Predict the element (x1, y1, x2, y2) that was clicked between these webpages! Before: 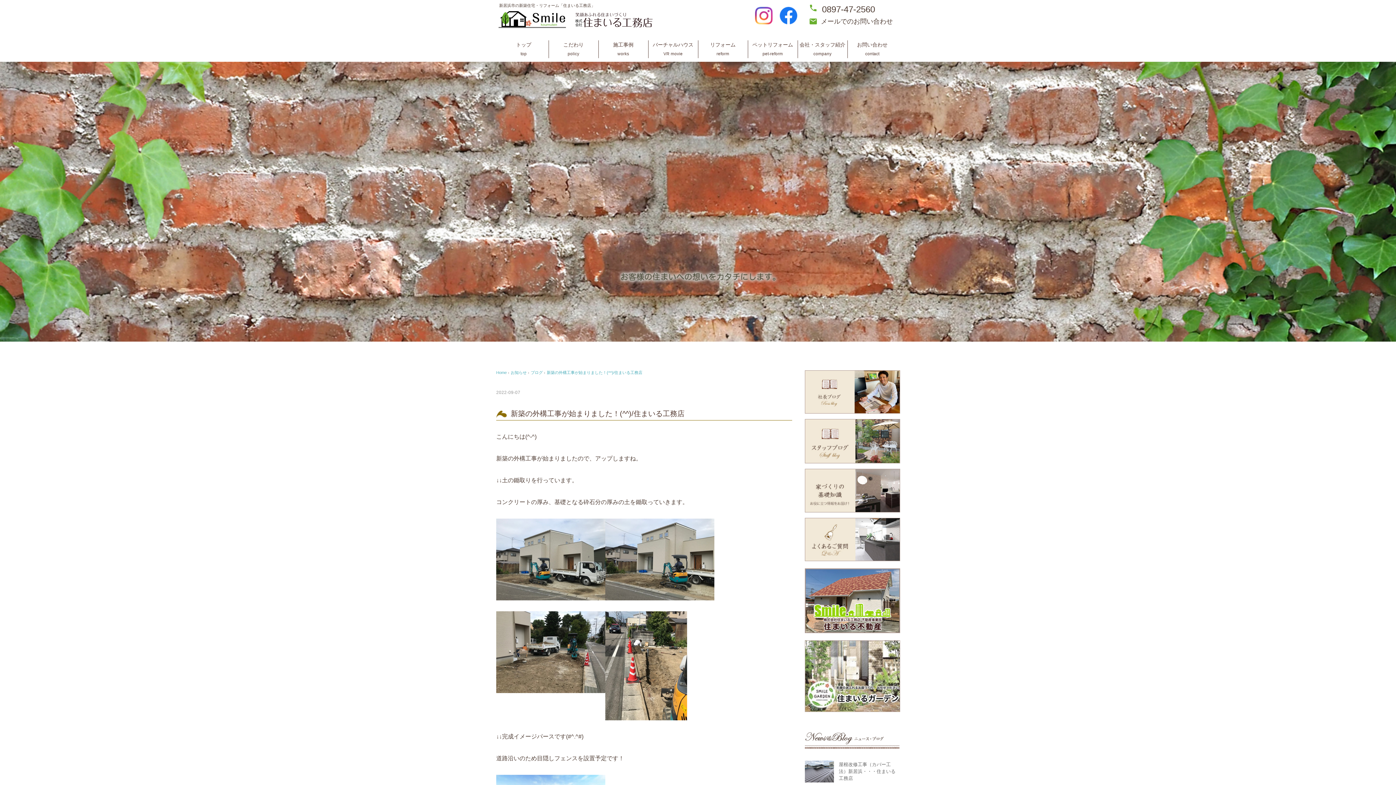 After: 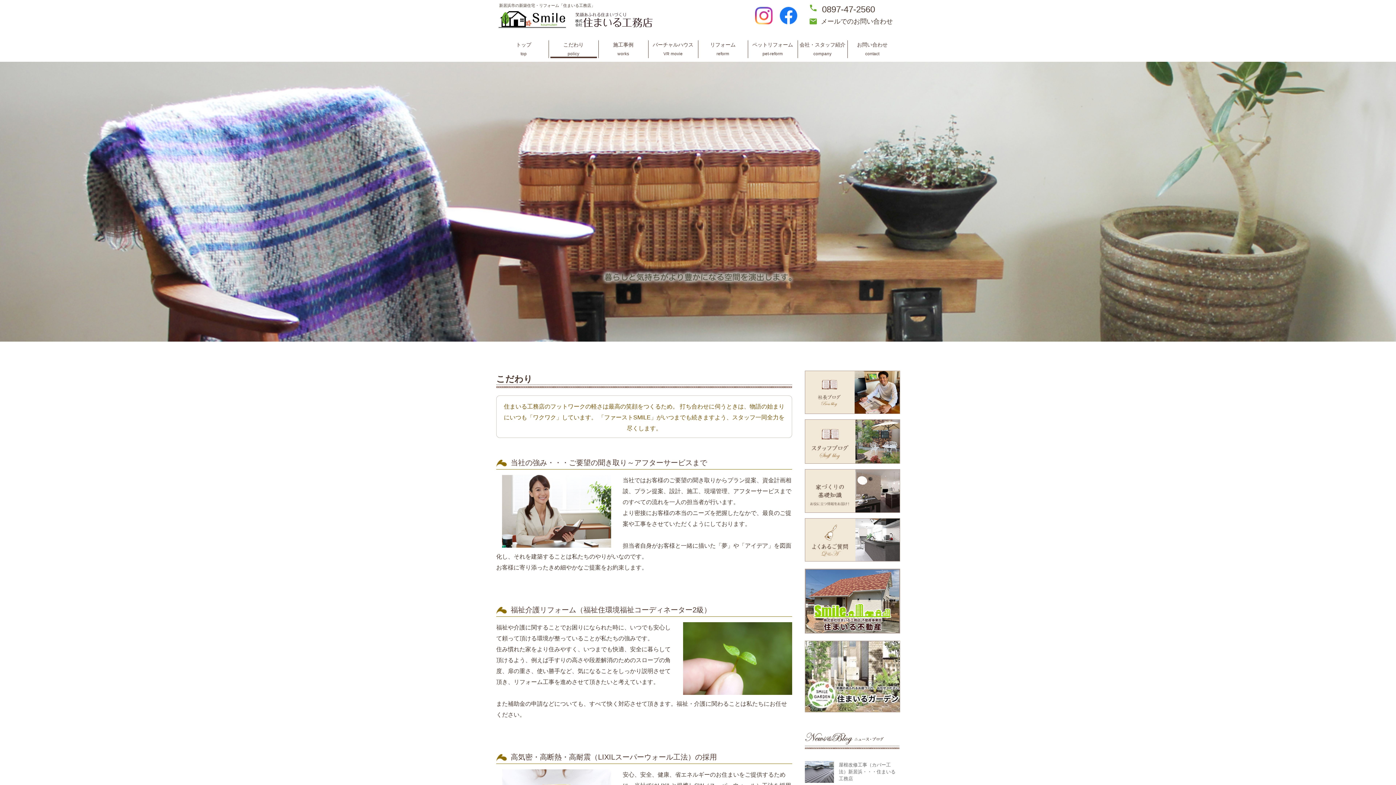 Action: bbox: (550, 40, 596, 58) label: こだわり
policy